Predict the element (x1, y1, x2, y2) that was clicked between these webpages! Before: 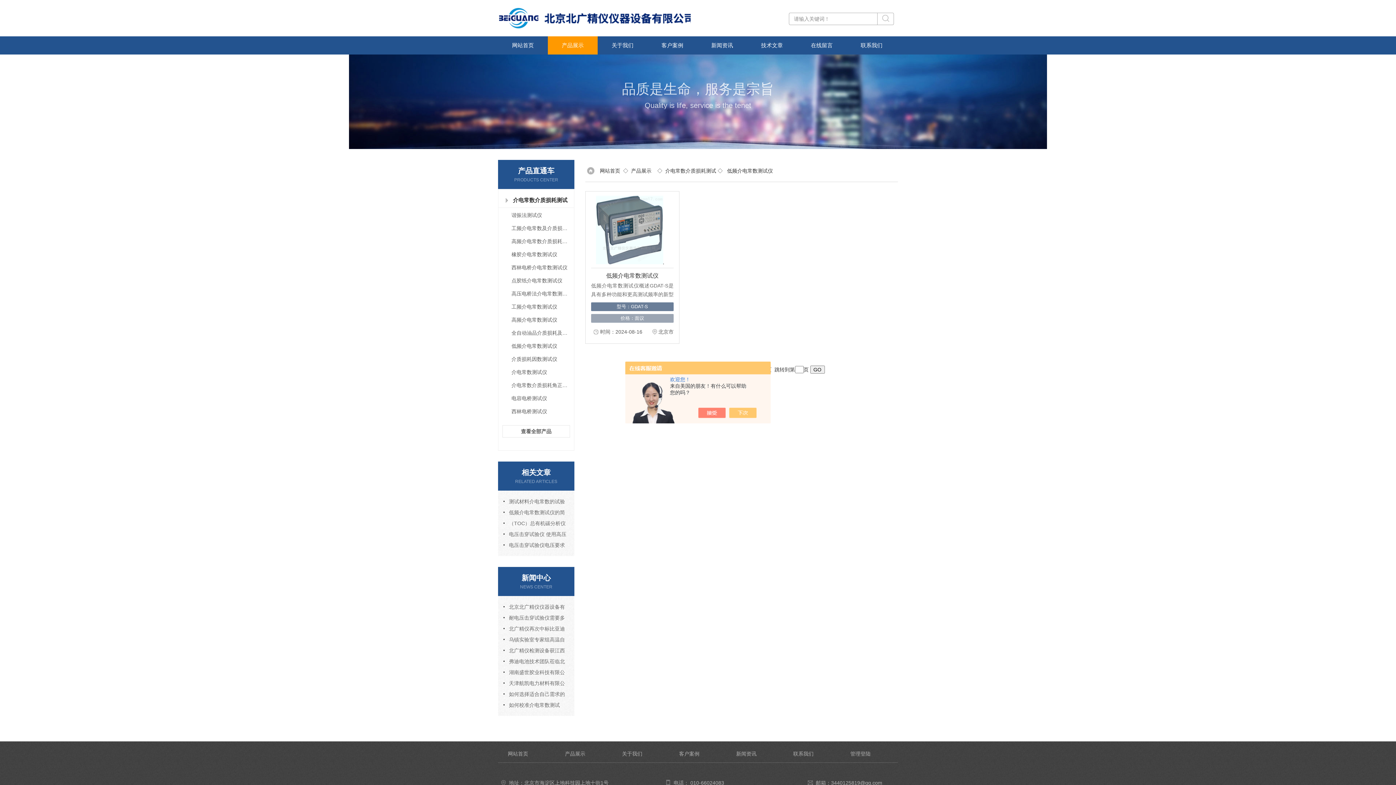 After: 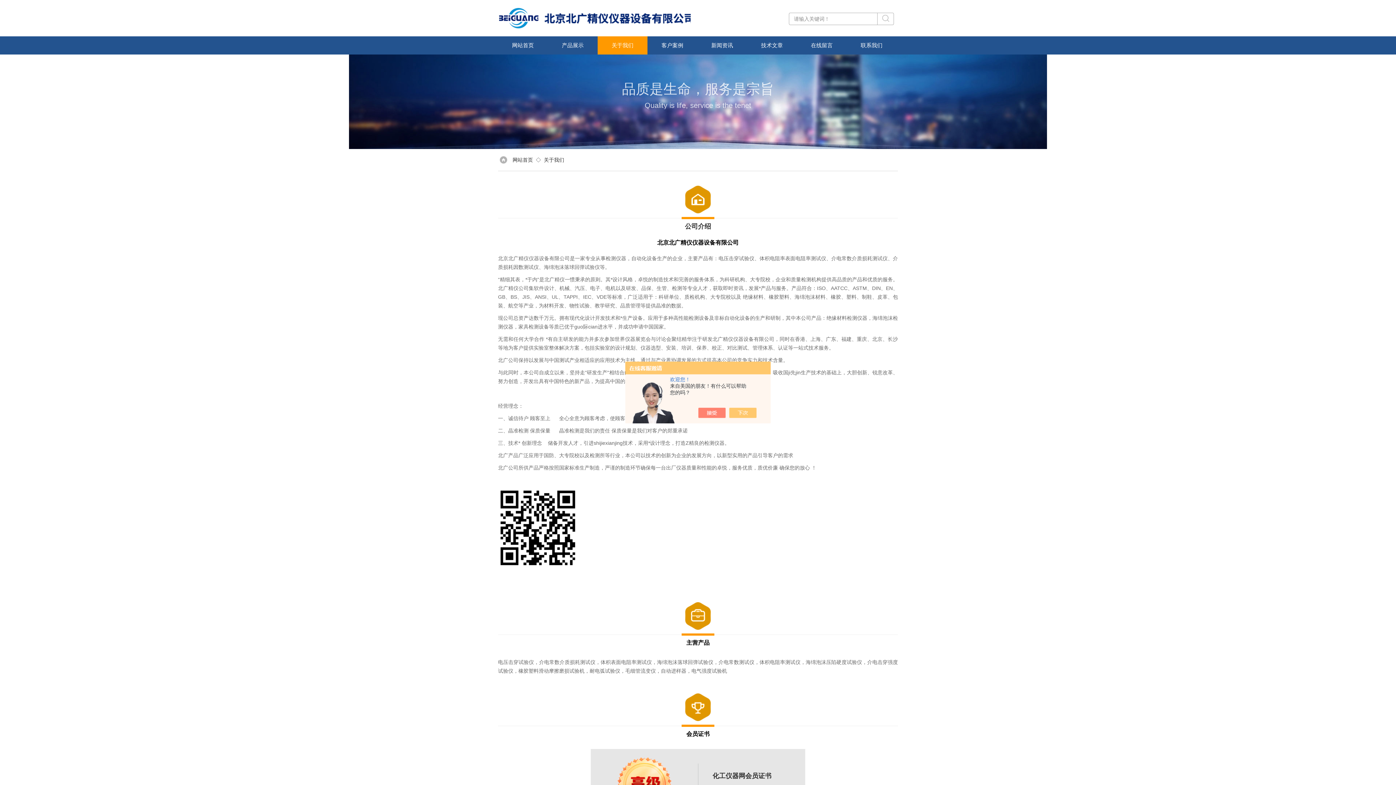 Action: bbox: (597, 36, 647, 54) label: 关于我们